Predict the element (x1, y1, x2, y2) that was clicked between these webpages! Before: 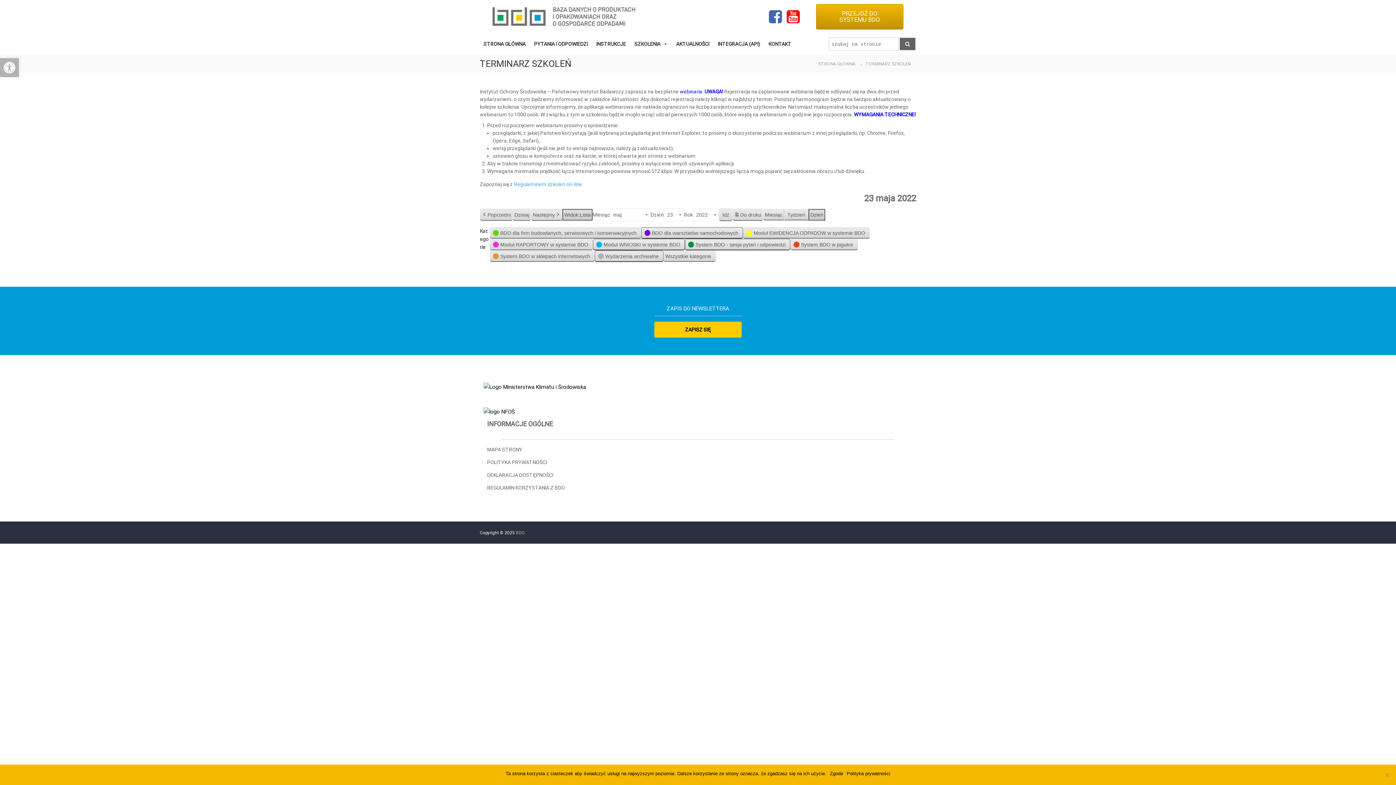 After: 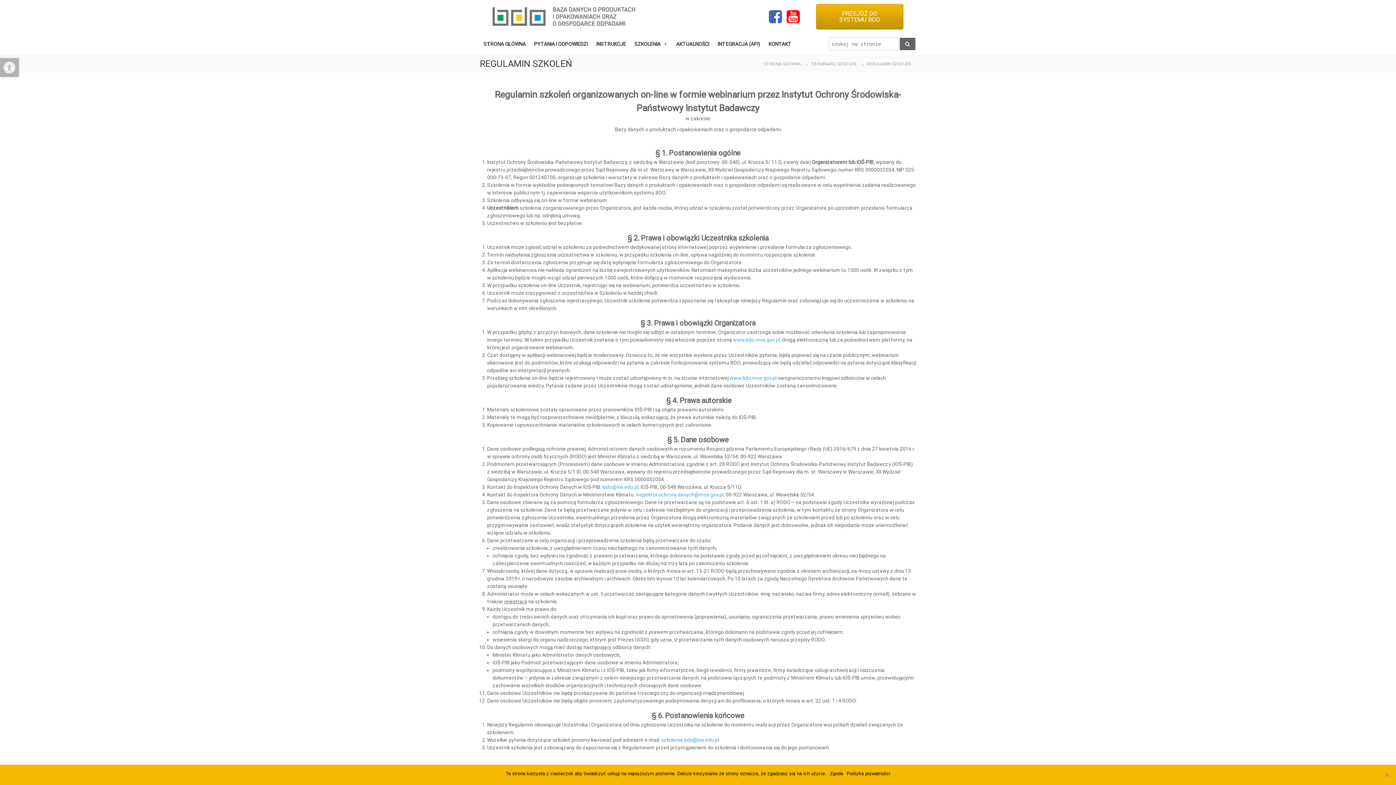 Action: label: Regulaminem szkoleń on-line bbox: (514, 181, 582, 187)